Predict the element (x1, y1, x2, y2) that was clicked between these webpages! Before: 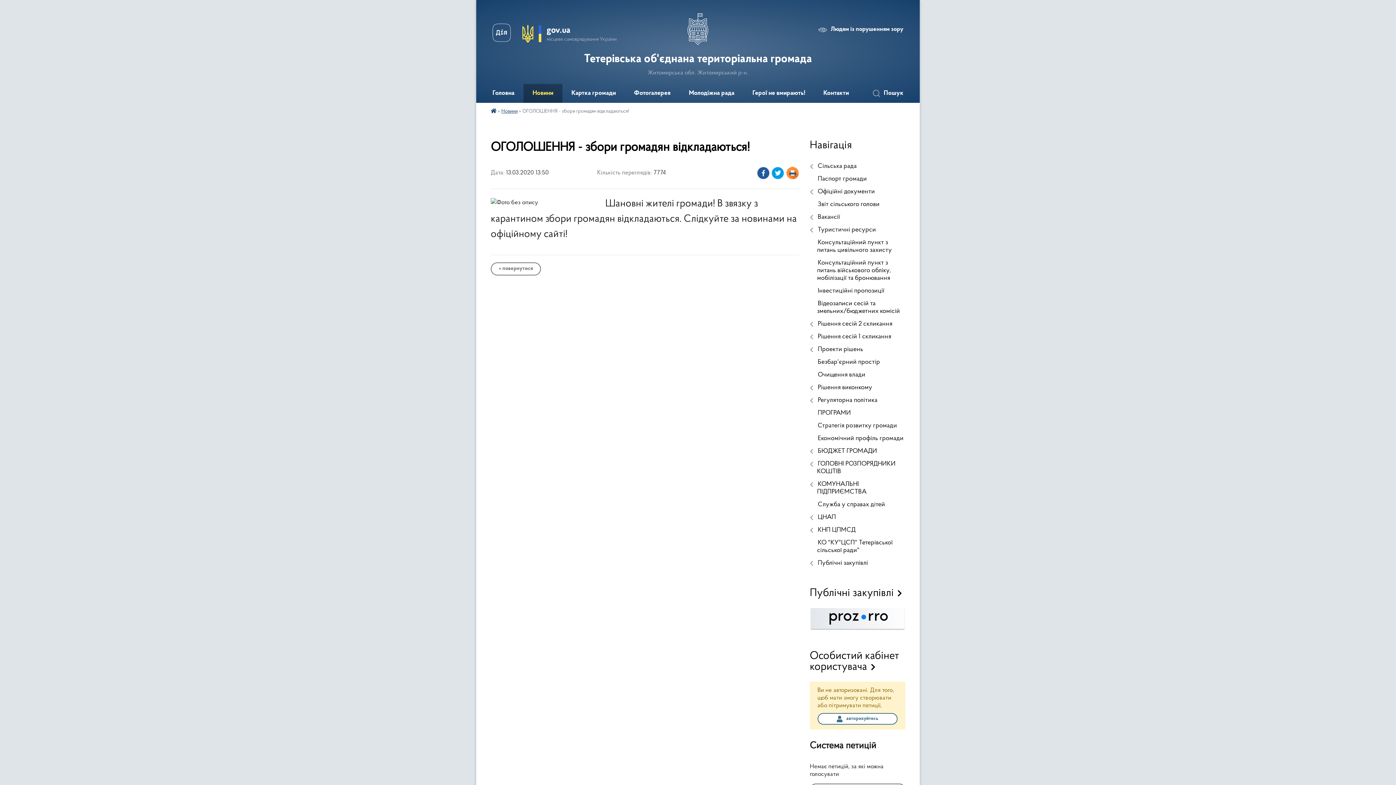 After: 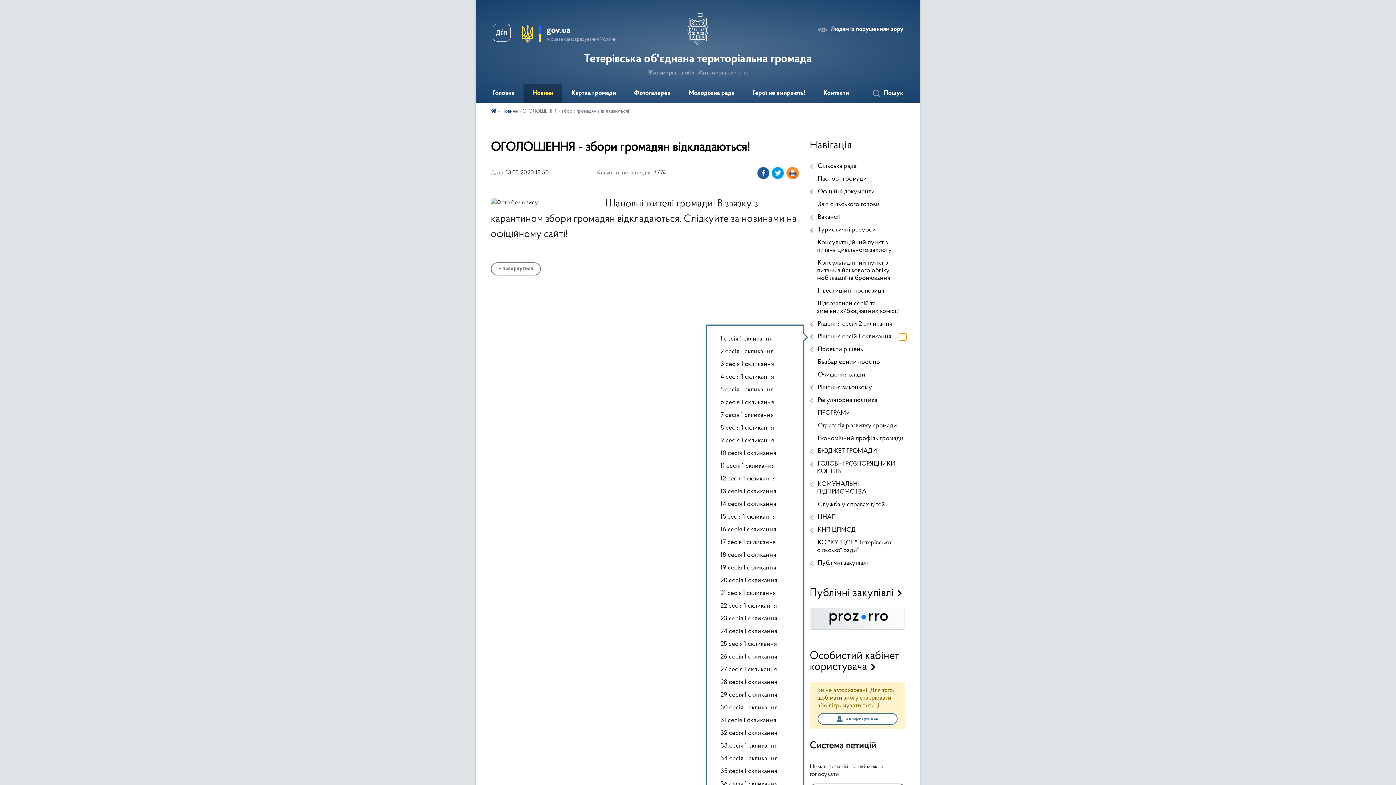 Action: bbox: (899, 333, 906, 340) label: Показати підменю